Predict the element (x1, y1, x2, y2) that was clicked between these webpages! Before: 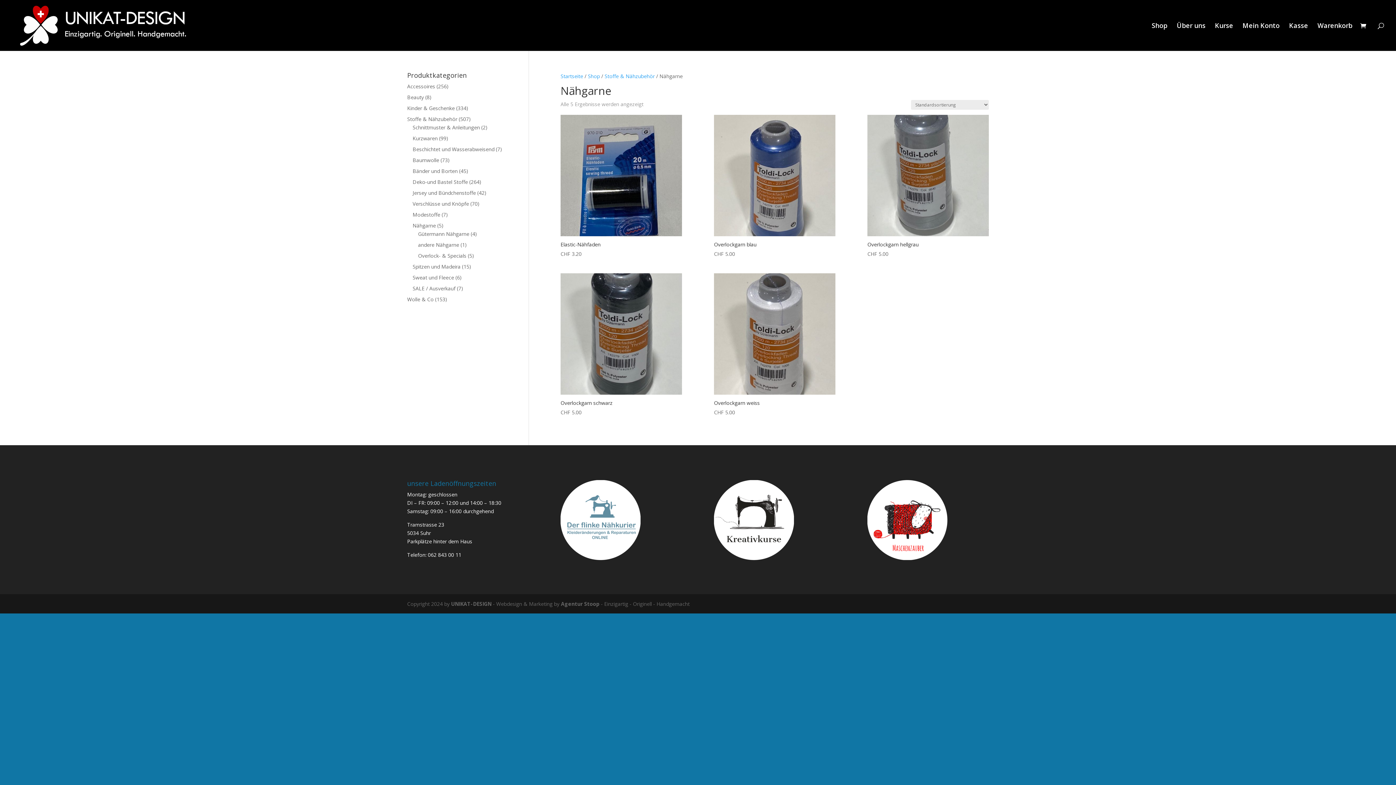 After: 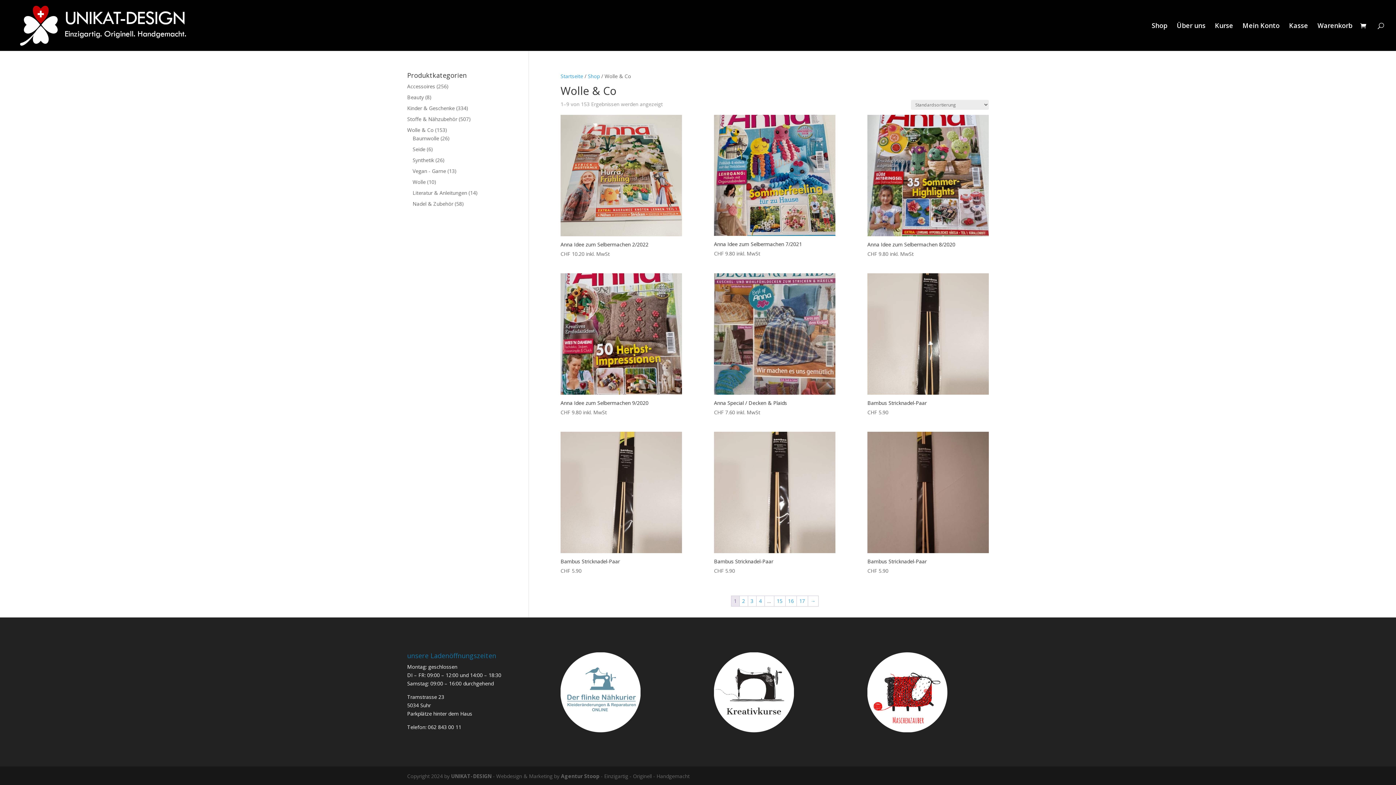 Action: label: Wolle & Co bbox: (407, 296, 433, 302)